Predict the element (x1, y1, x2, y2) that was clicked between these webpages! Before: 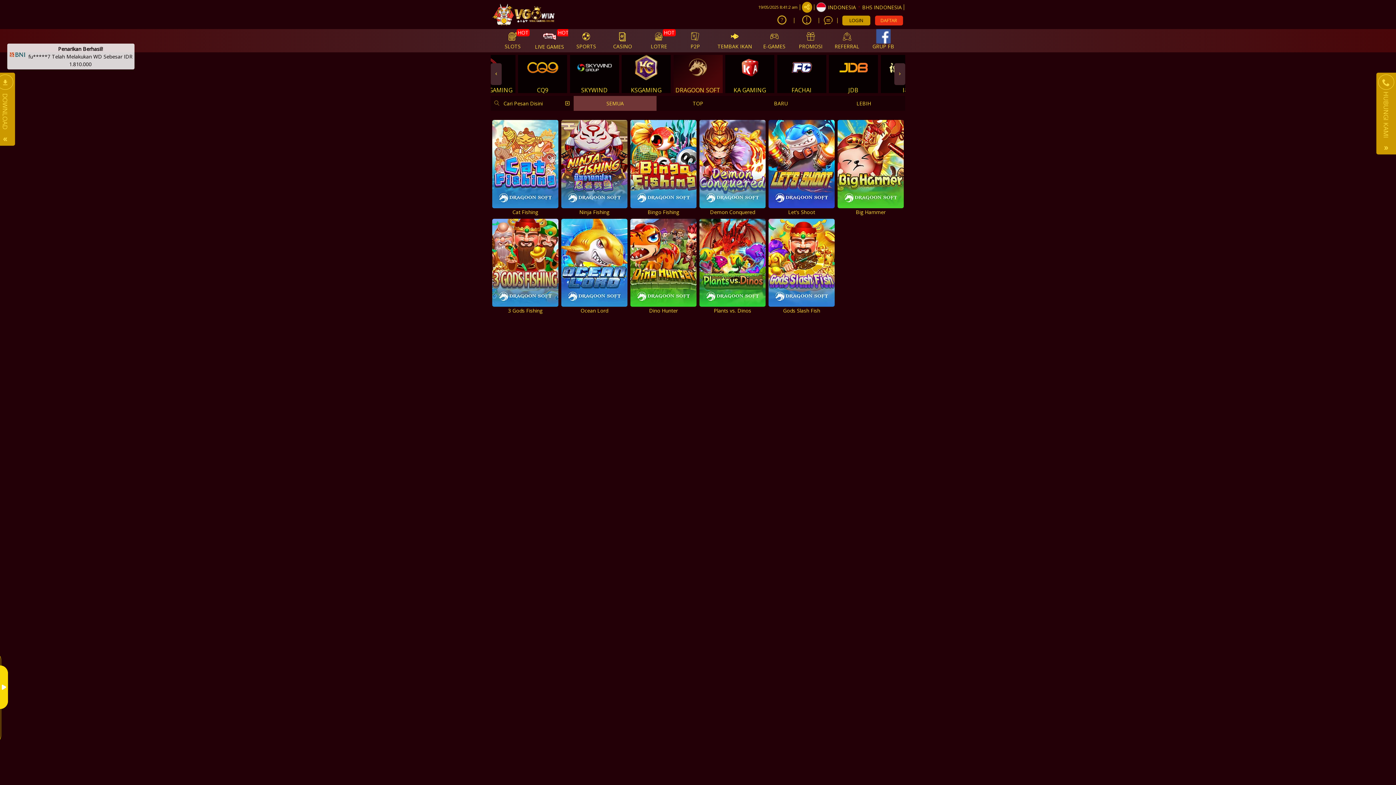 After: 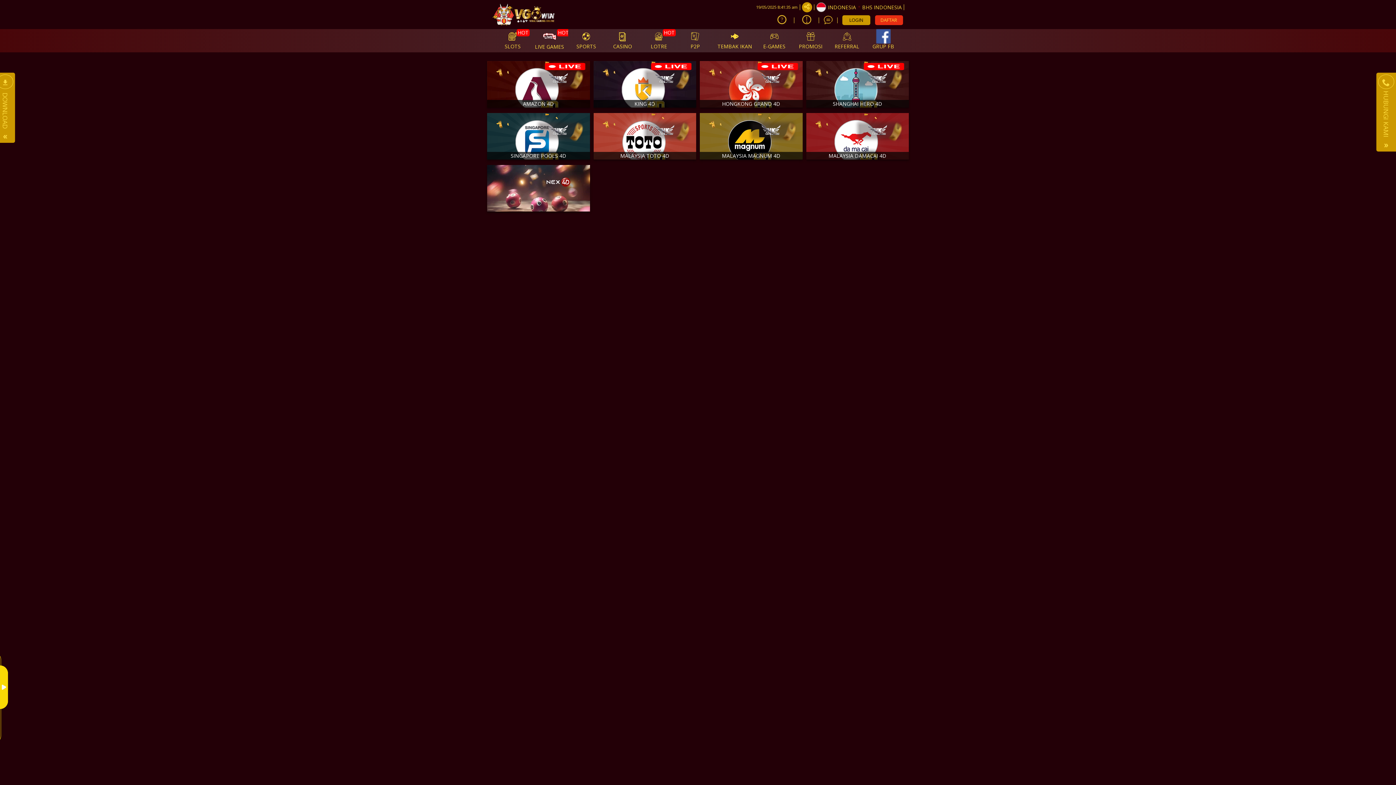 Action: label: HOT
LOTRE bbox: (640, 29, 677, 51)